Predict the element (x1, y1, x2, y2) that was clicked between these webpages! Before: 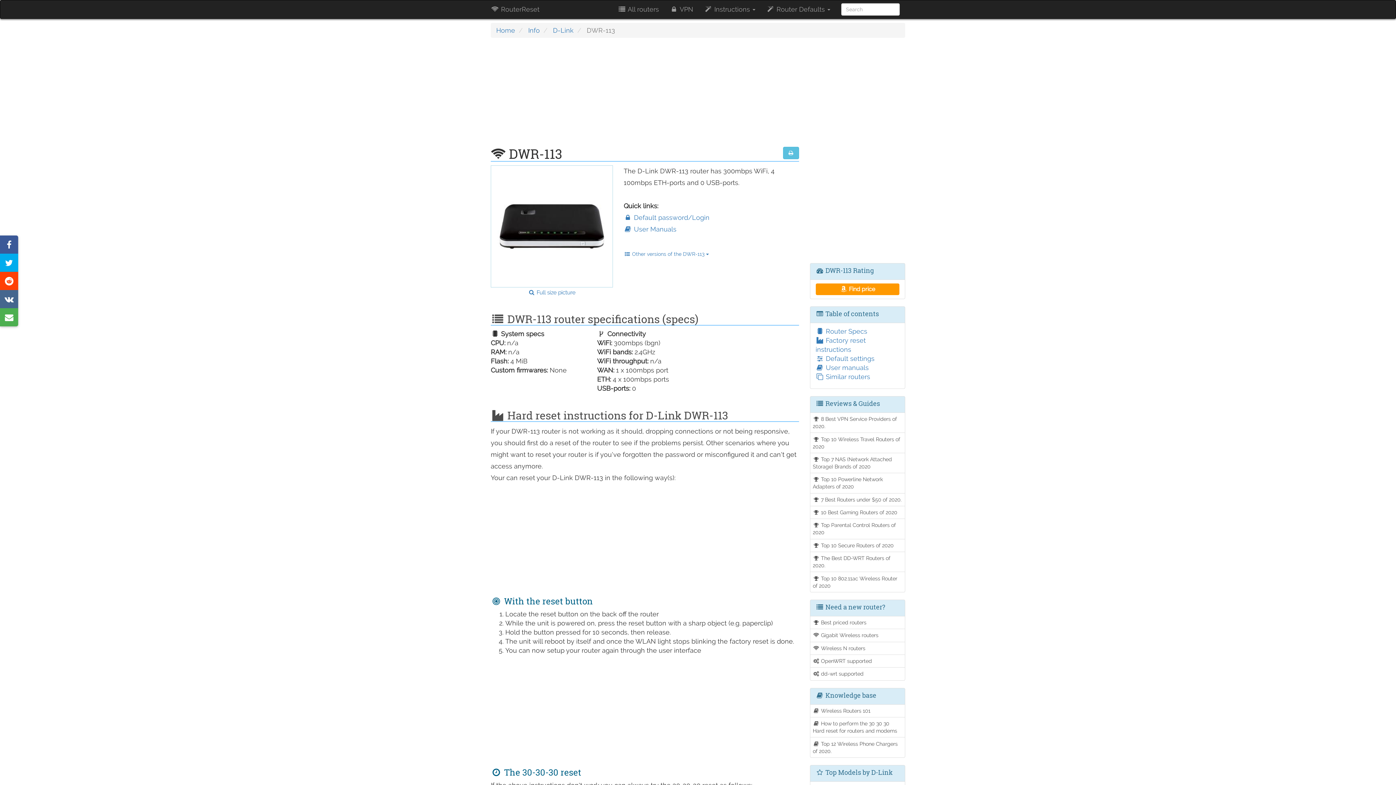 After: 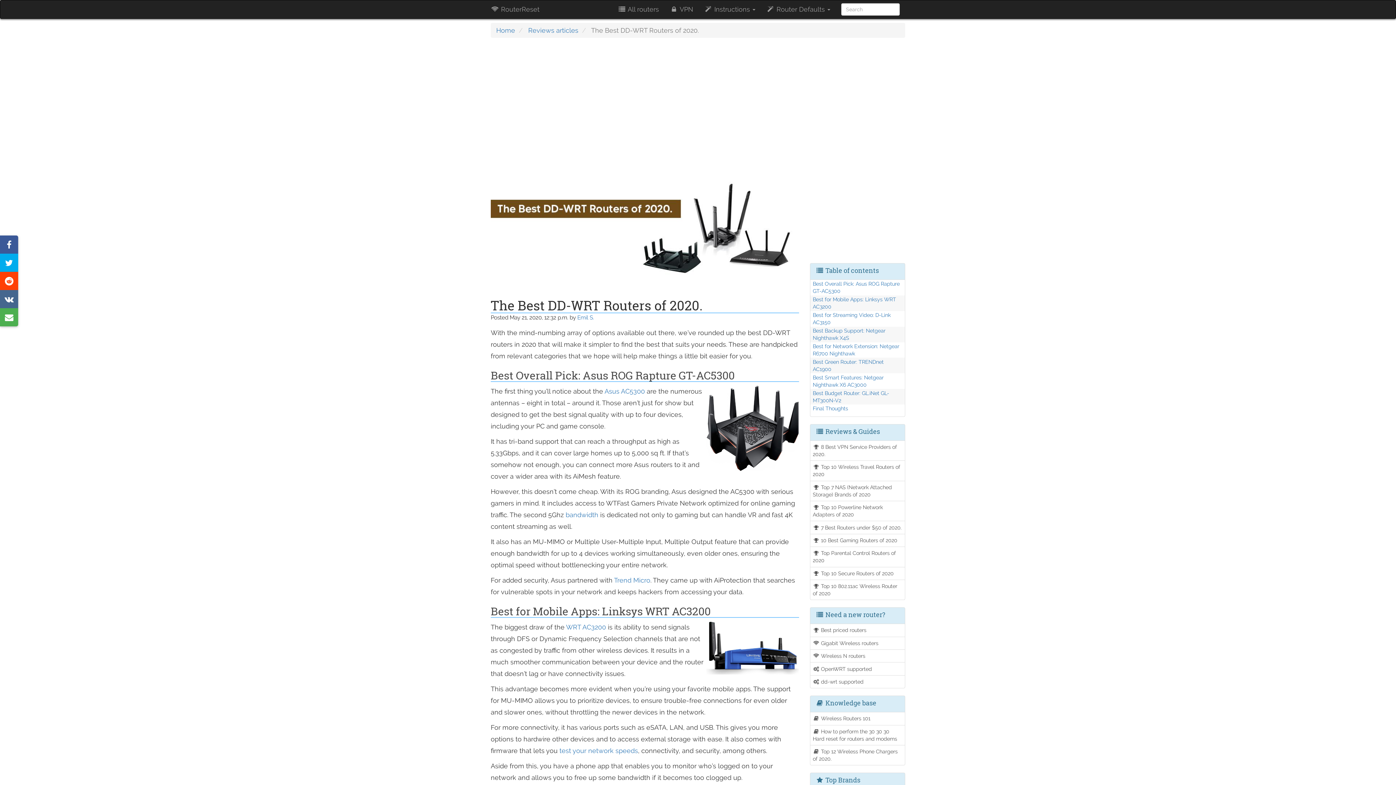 Action: label:  The Best DD-WRT Routers of 2020. bbox: (810, 552, 905, 572)